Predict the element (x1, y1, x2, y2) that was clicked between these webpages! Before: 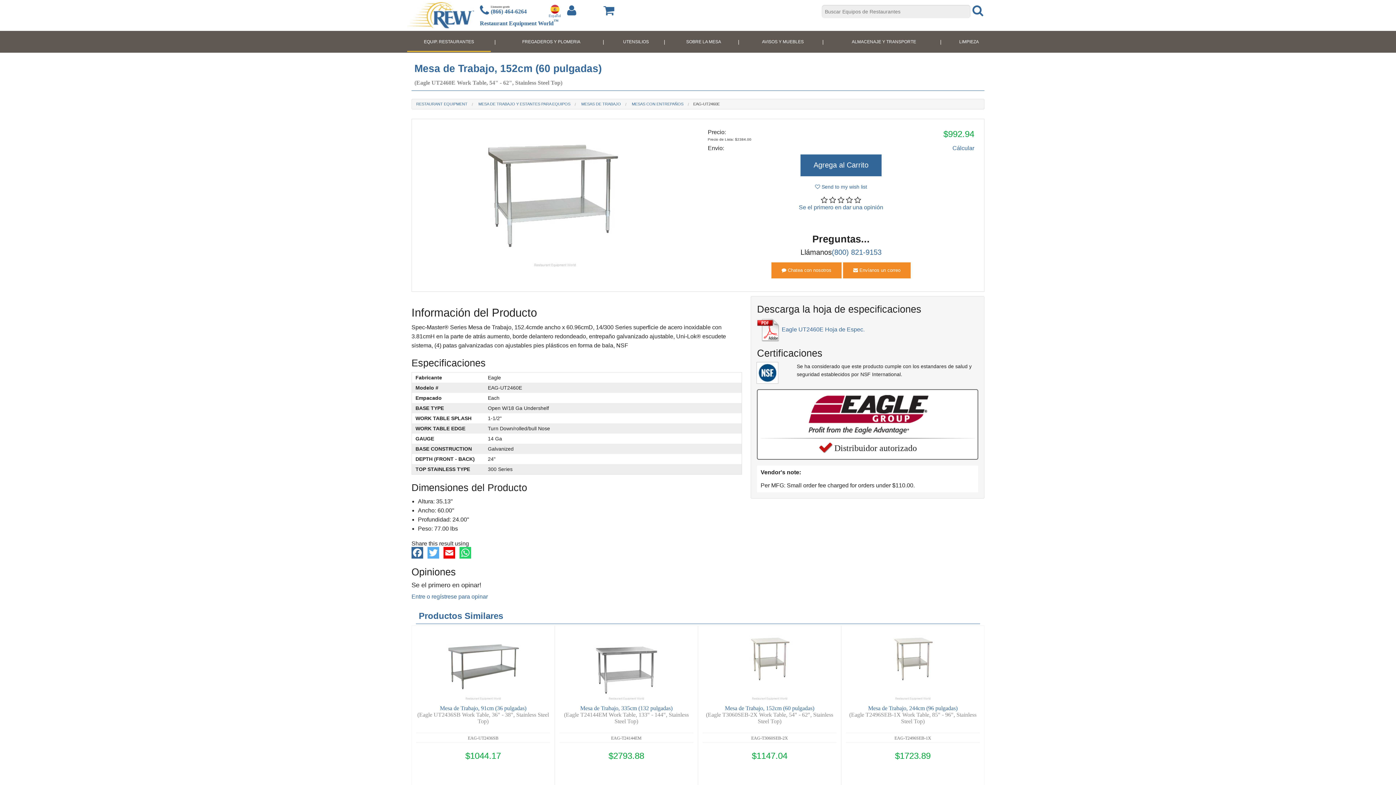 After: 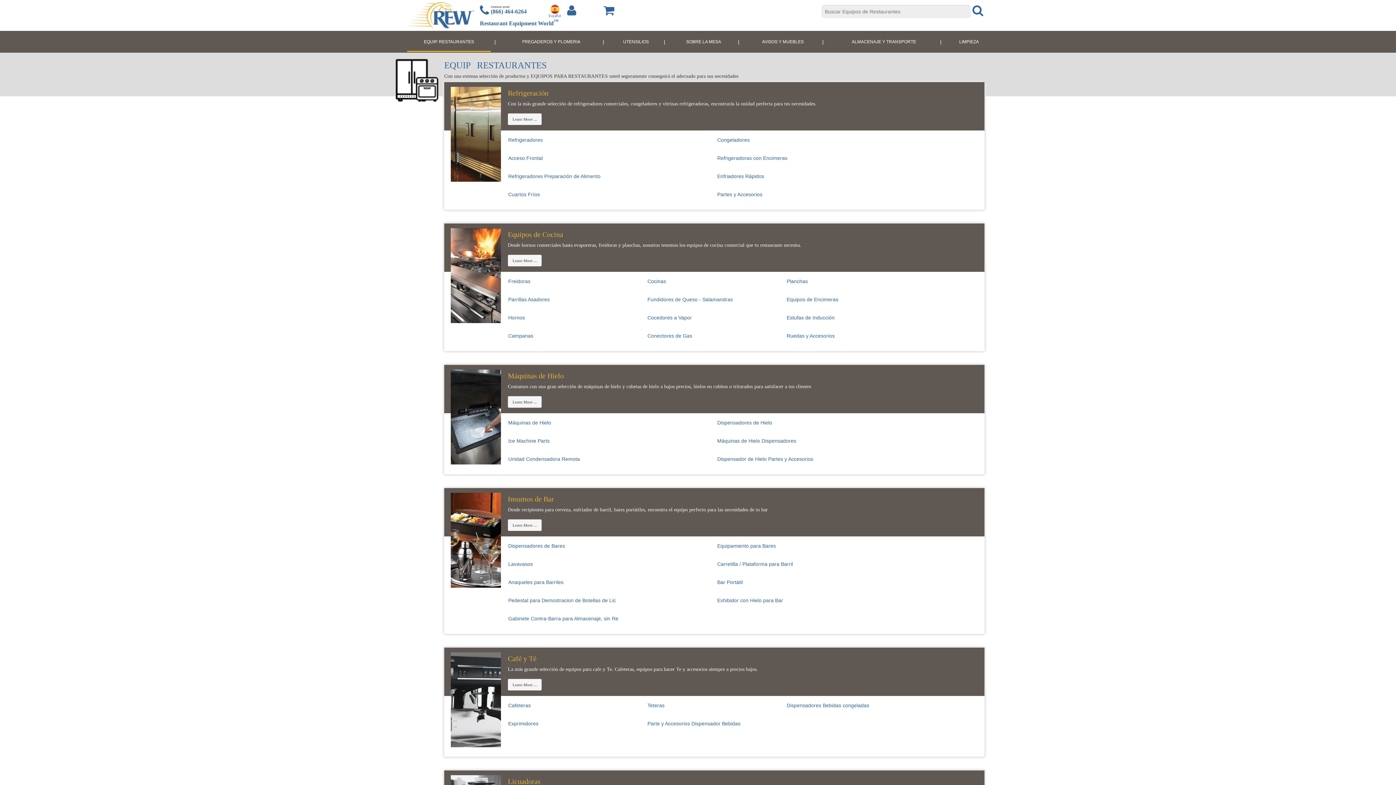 Action: label: EQUIP. RESTAURANTES bbox: (424, 39, 474, 44)